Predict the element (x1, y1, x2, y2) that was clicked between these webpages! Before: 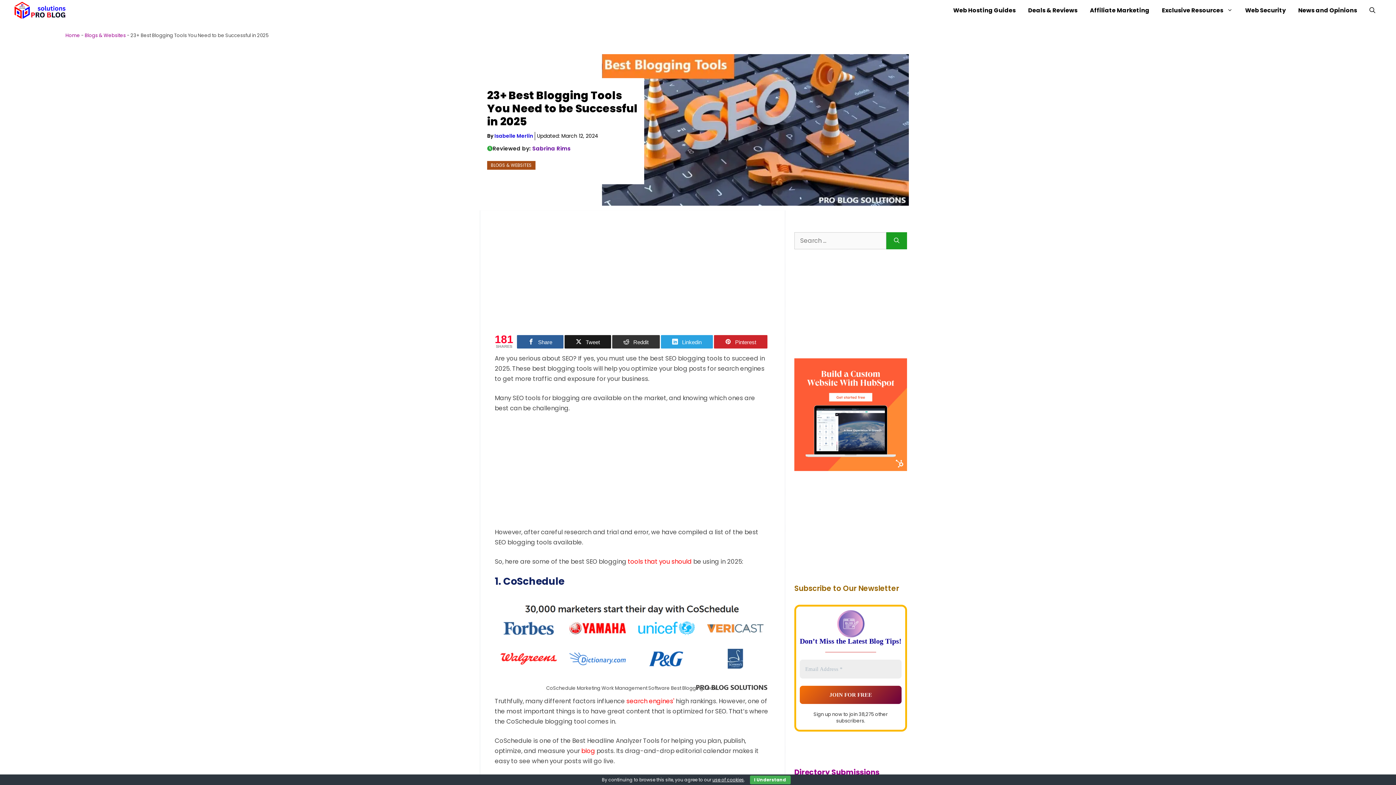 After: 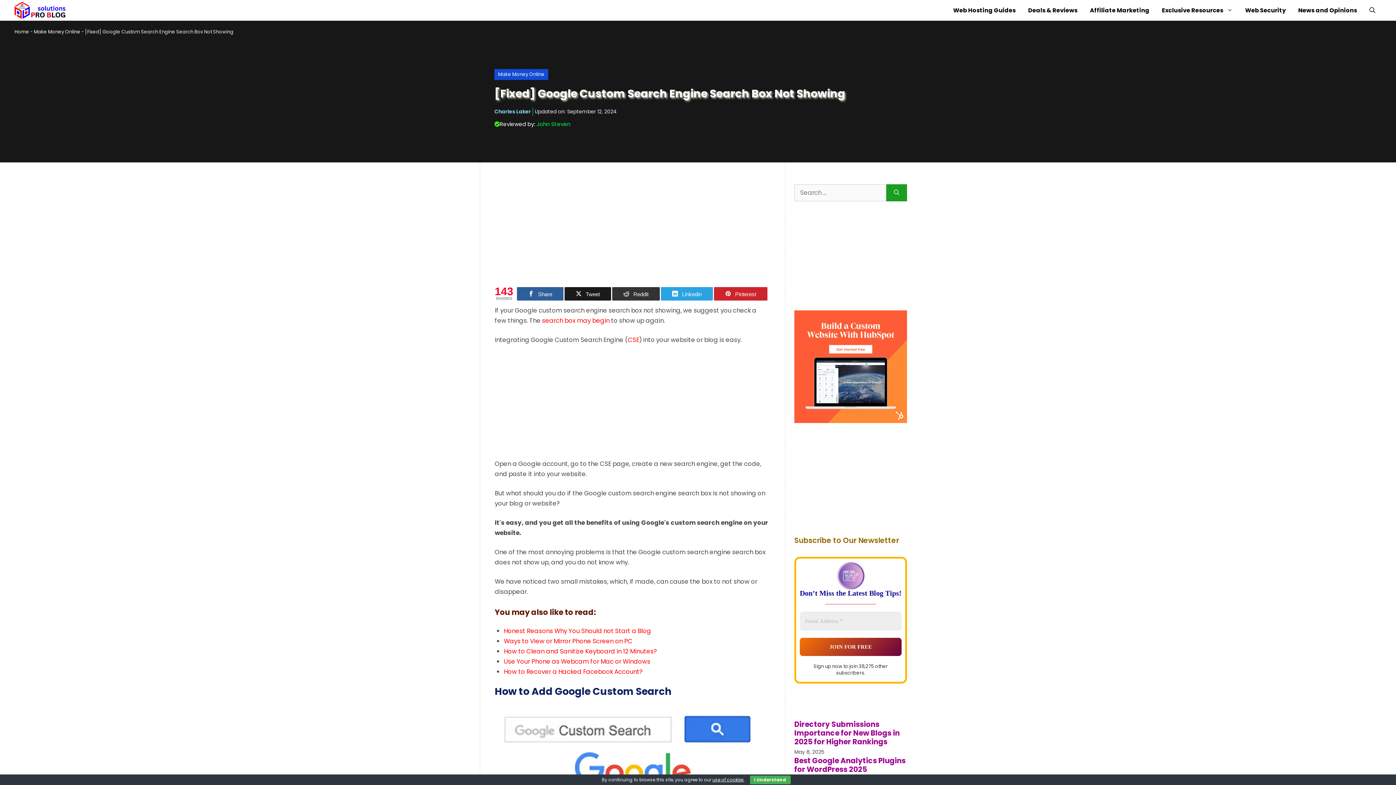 Action: bbox: (626, 697, 674, 705) label: search engines'